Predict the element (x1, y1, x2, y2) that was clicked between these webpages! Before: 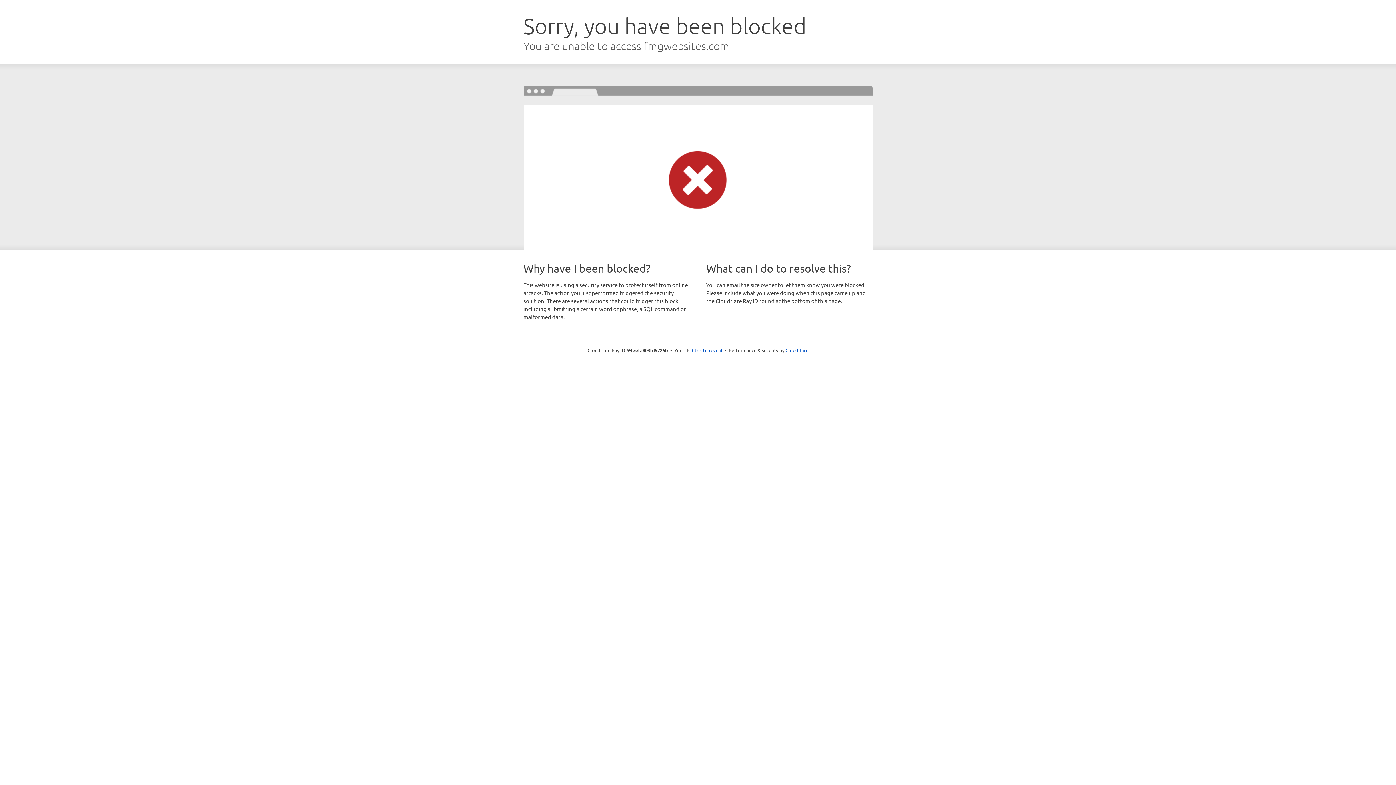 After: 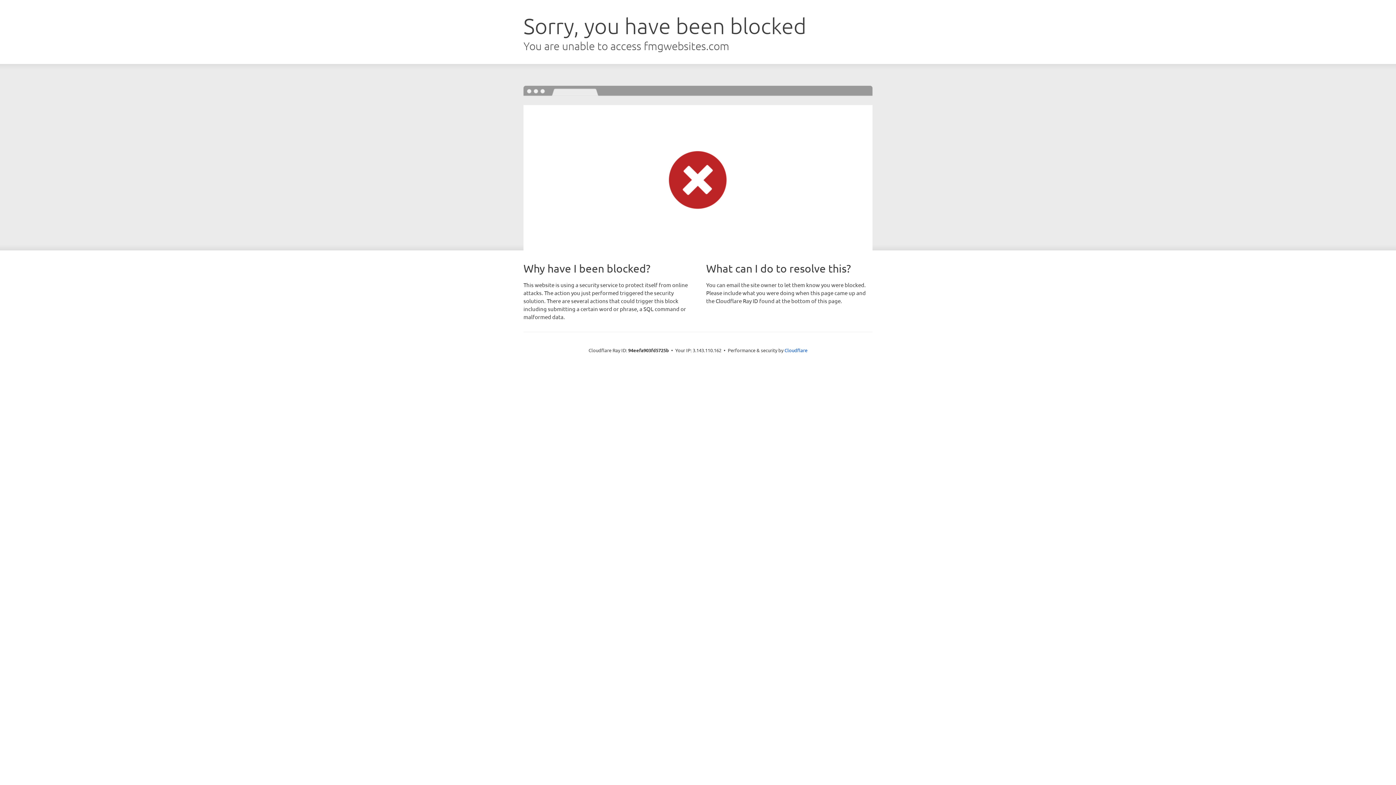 Action: bbox: (692, 346, 722, 353) label: Click to reveal